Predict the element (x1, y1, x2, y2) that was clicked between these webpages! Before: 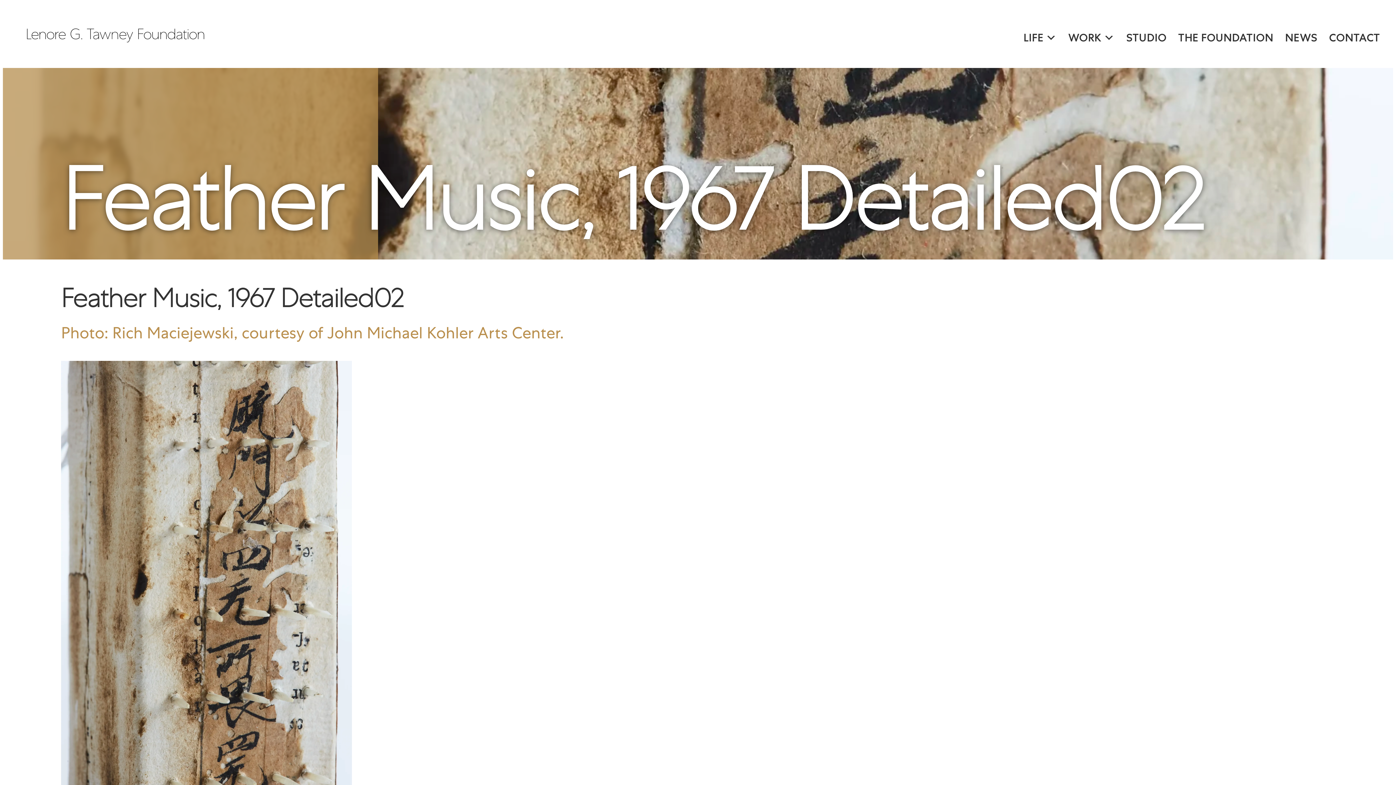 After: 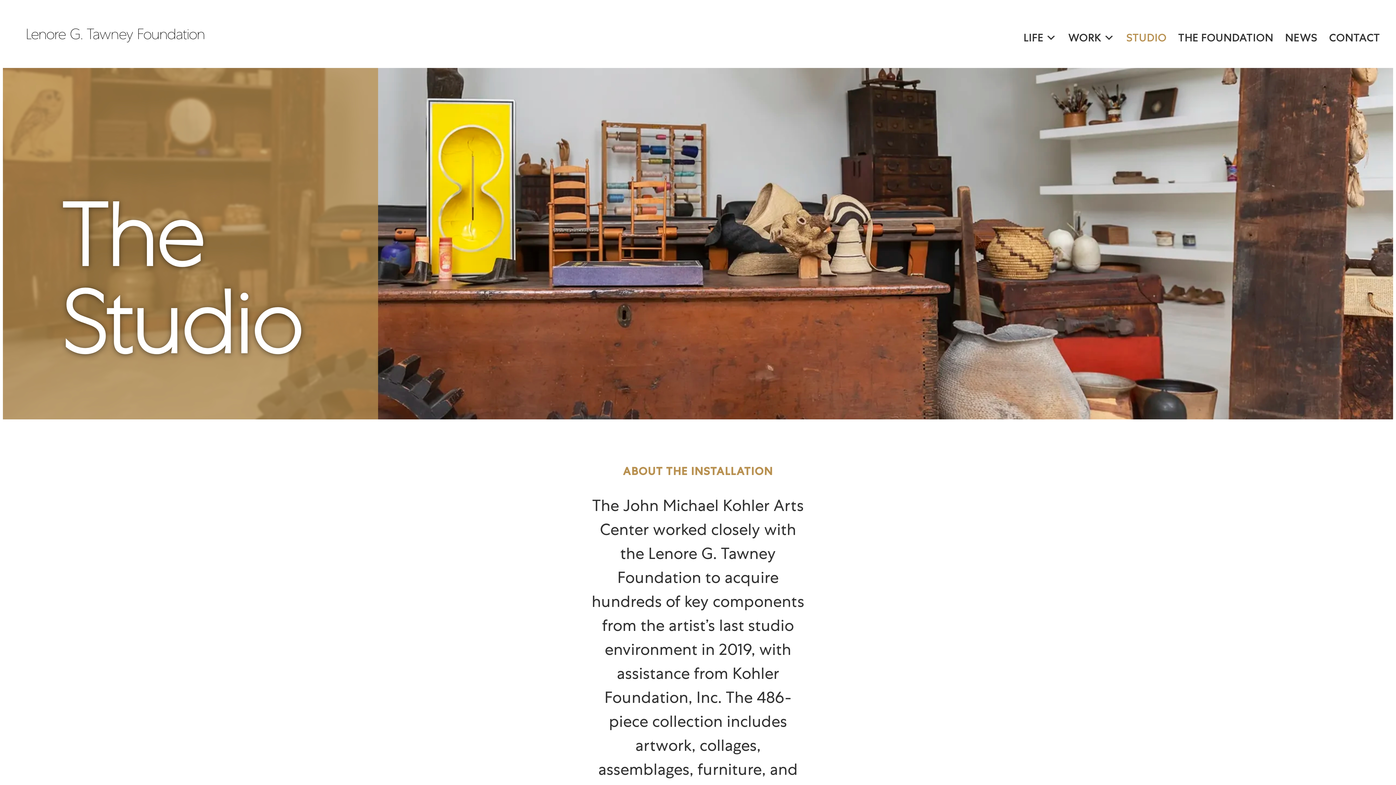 Action: label: STUDIO bbox: (1120, 28, 1172, 43)